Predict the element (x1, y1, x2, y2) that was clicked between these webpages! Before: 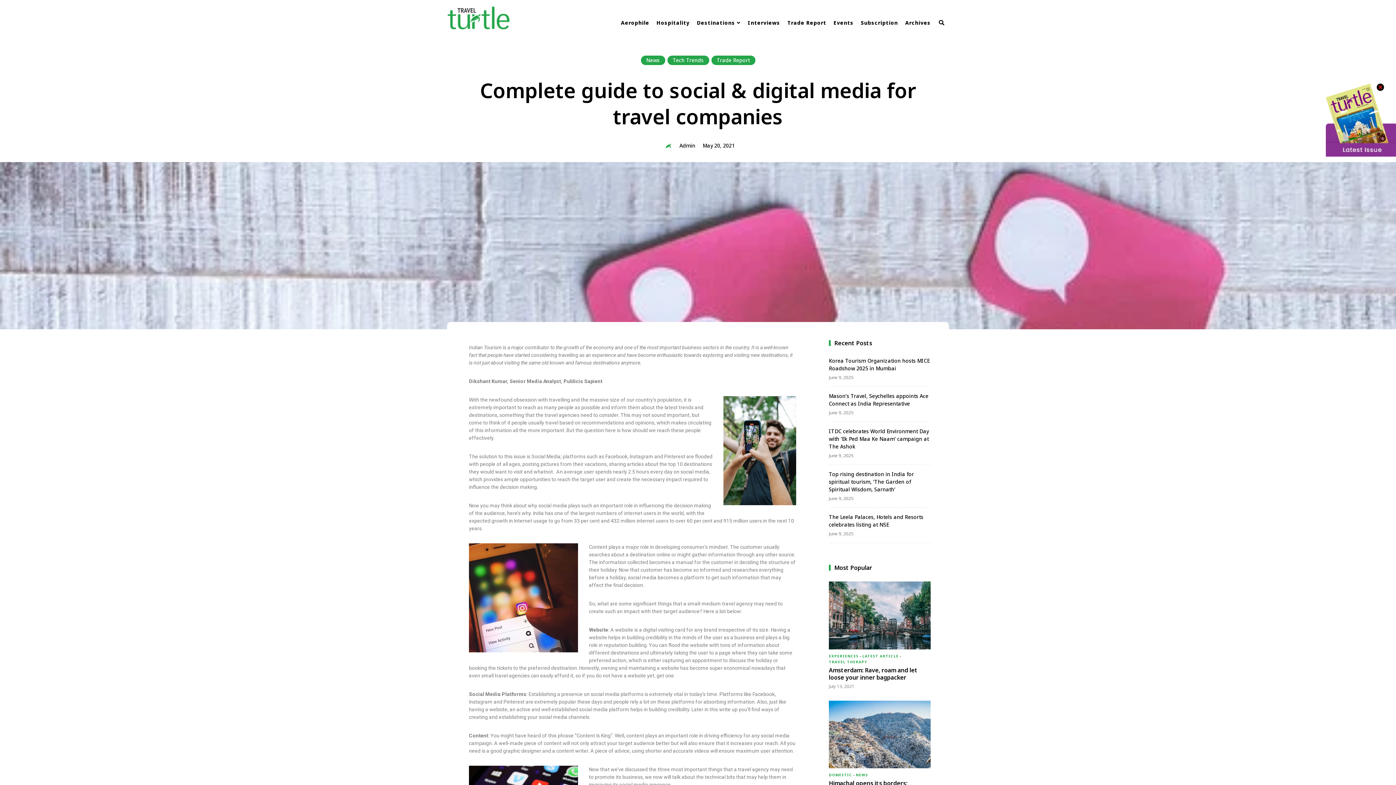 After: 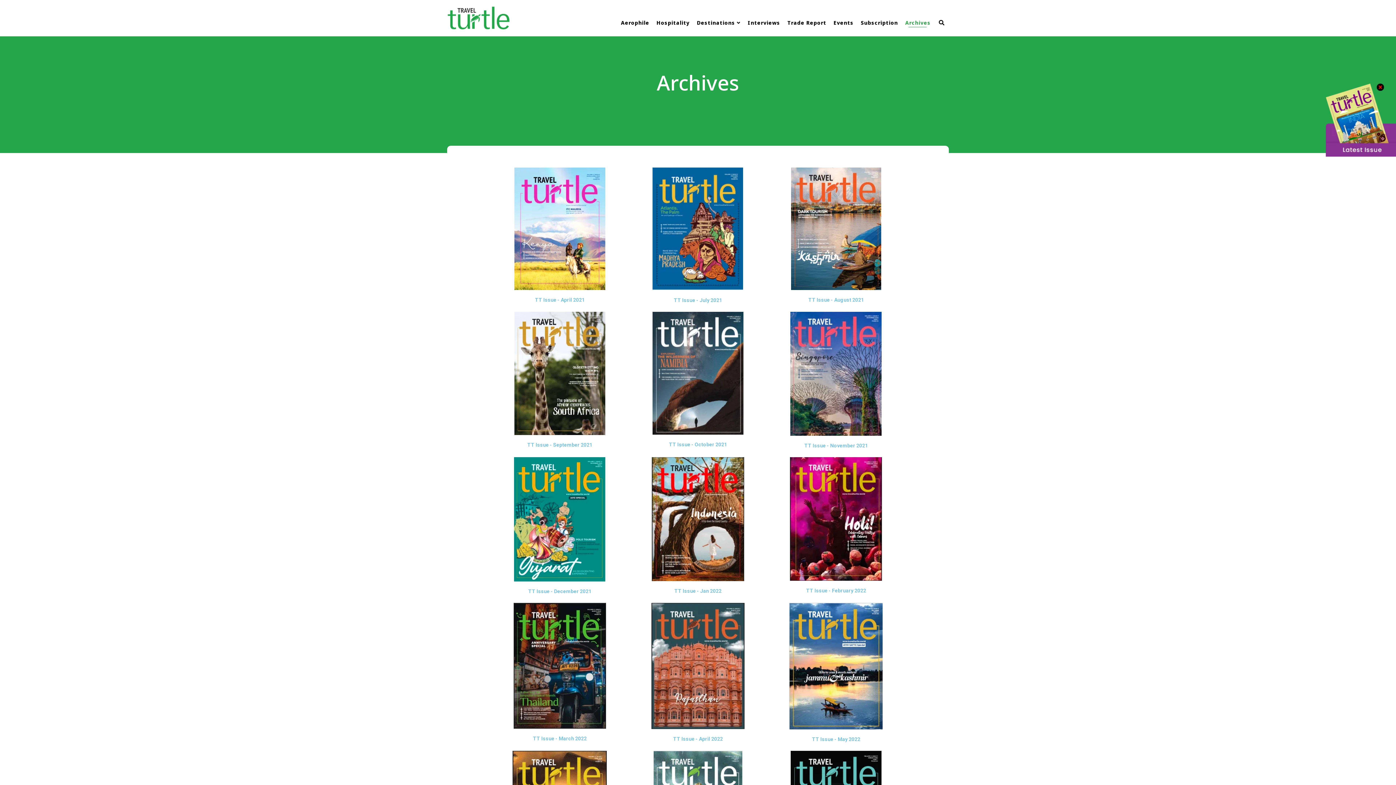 Action: label: Archives bbox: (901, 4, 934, 41)